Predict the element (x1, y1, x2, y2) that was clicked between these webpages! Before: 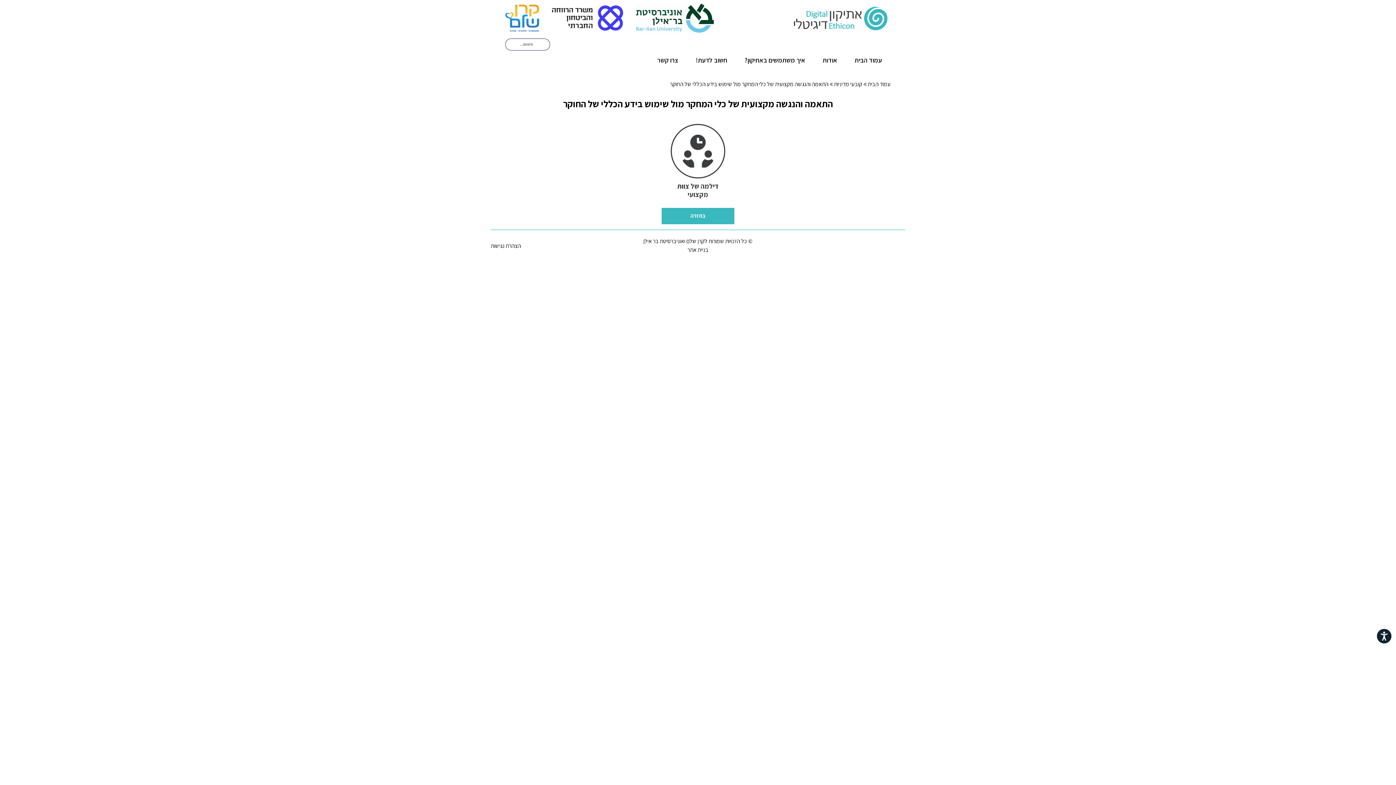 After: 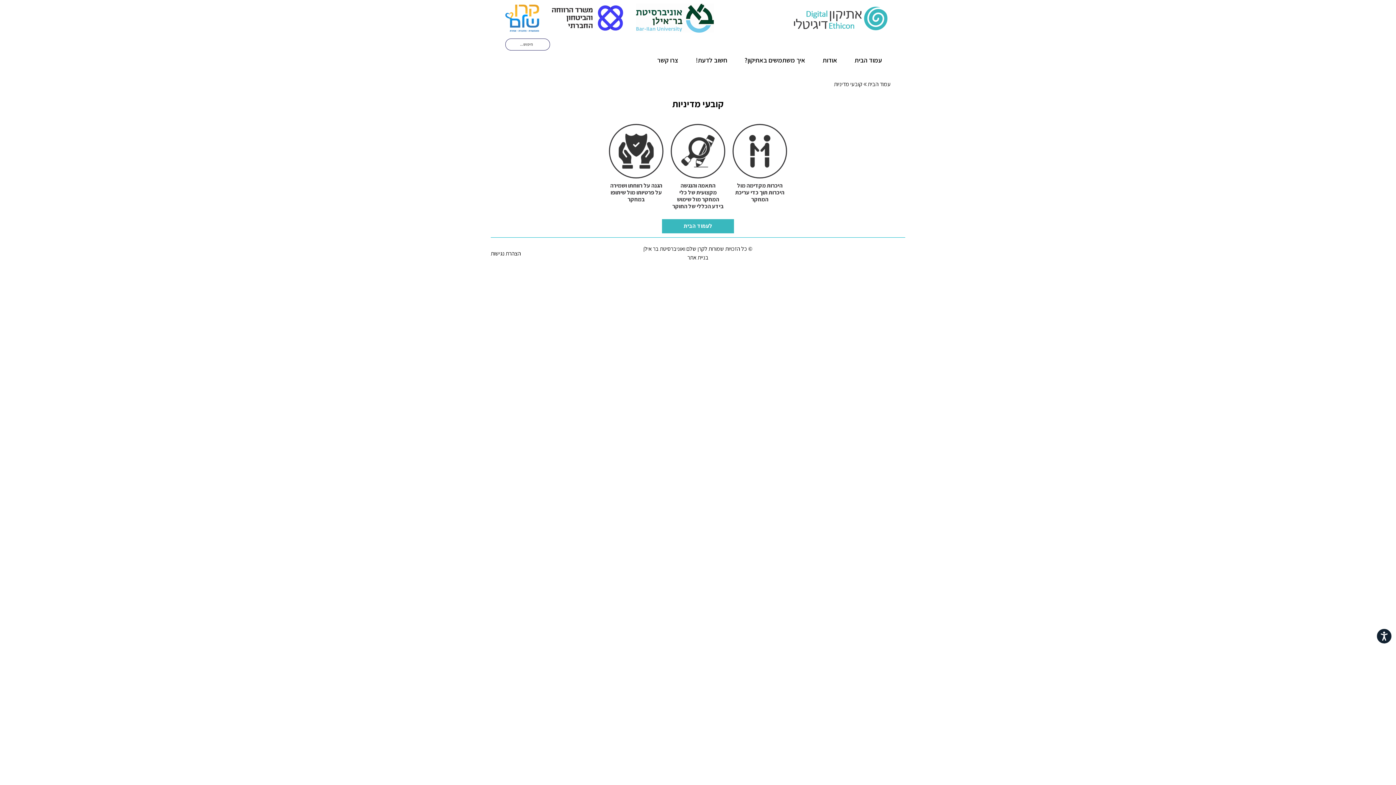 Action: label: קובעי מדיניות bbox: (834, 80, 862, 87)